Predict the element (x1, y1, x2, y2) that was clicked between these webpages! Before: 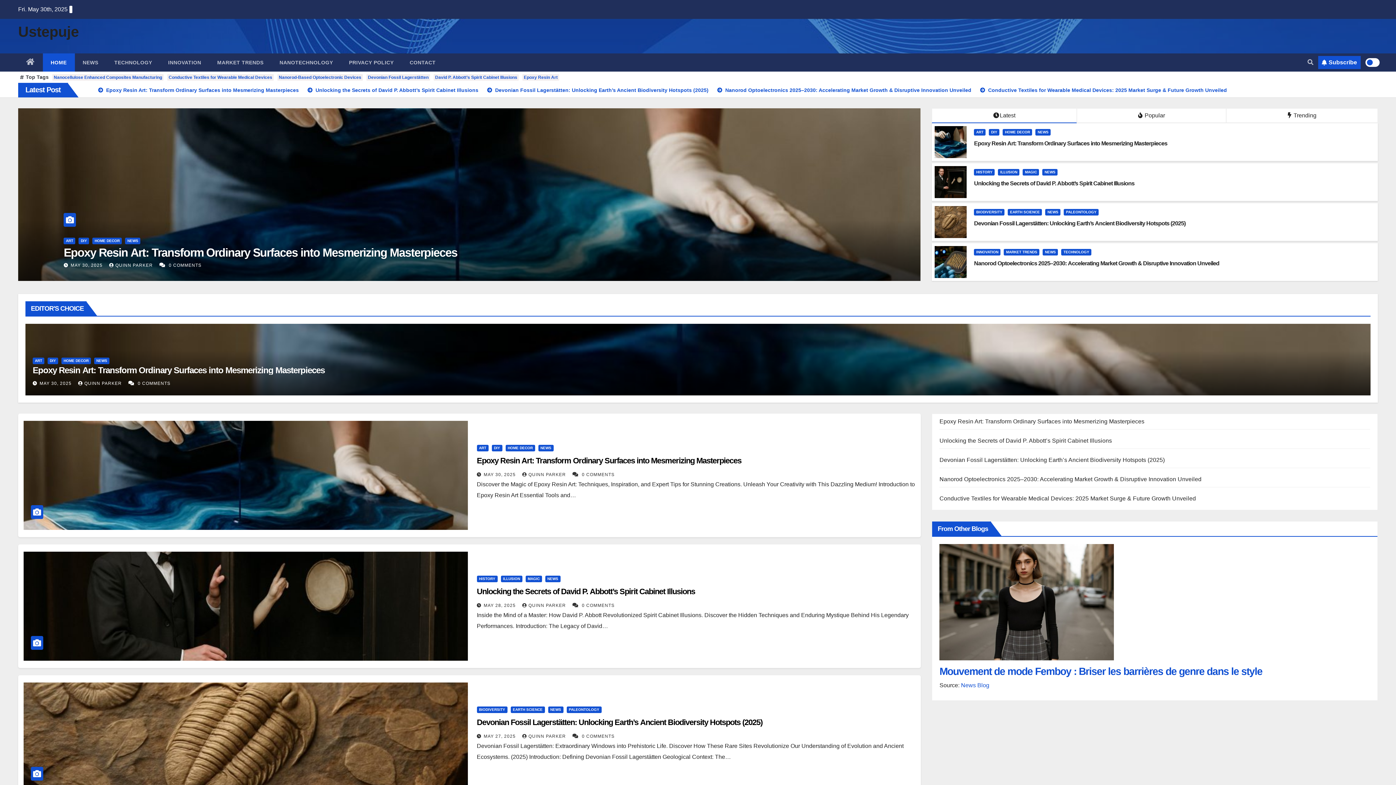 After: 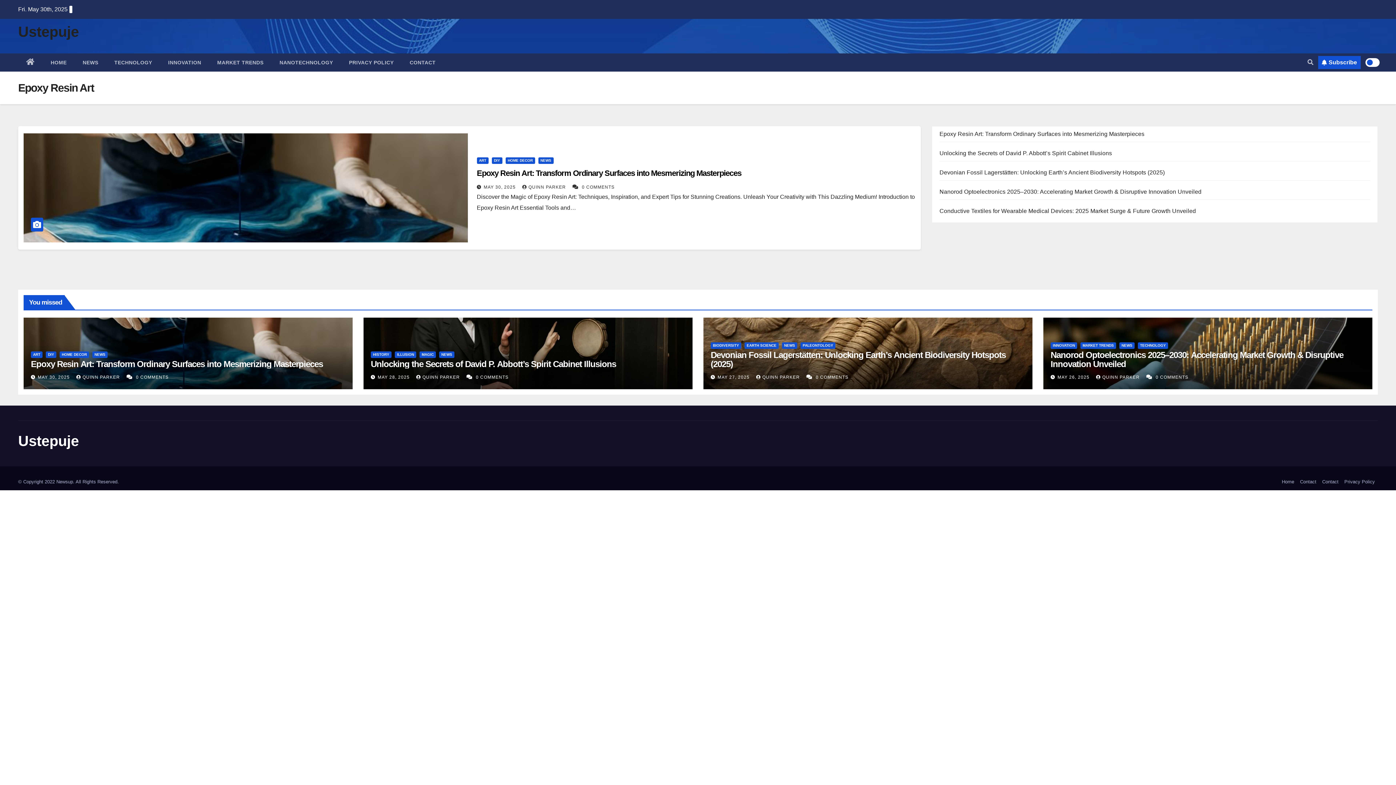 Action: bbox: (522, 74, 559, 80) label: Epoxy Resin Art